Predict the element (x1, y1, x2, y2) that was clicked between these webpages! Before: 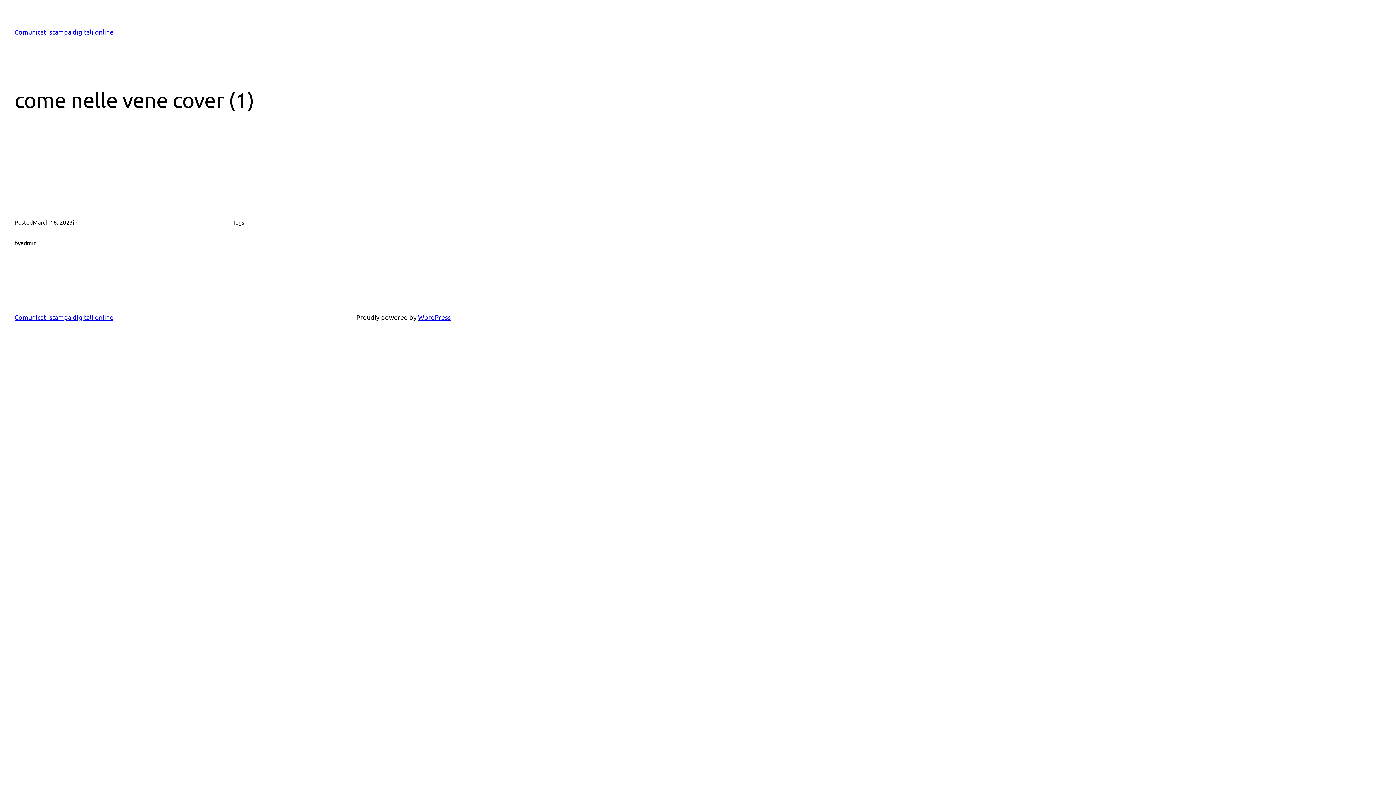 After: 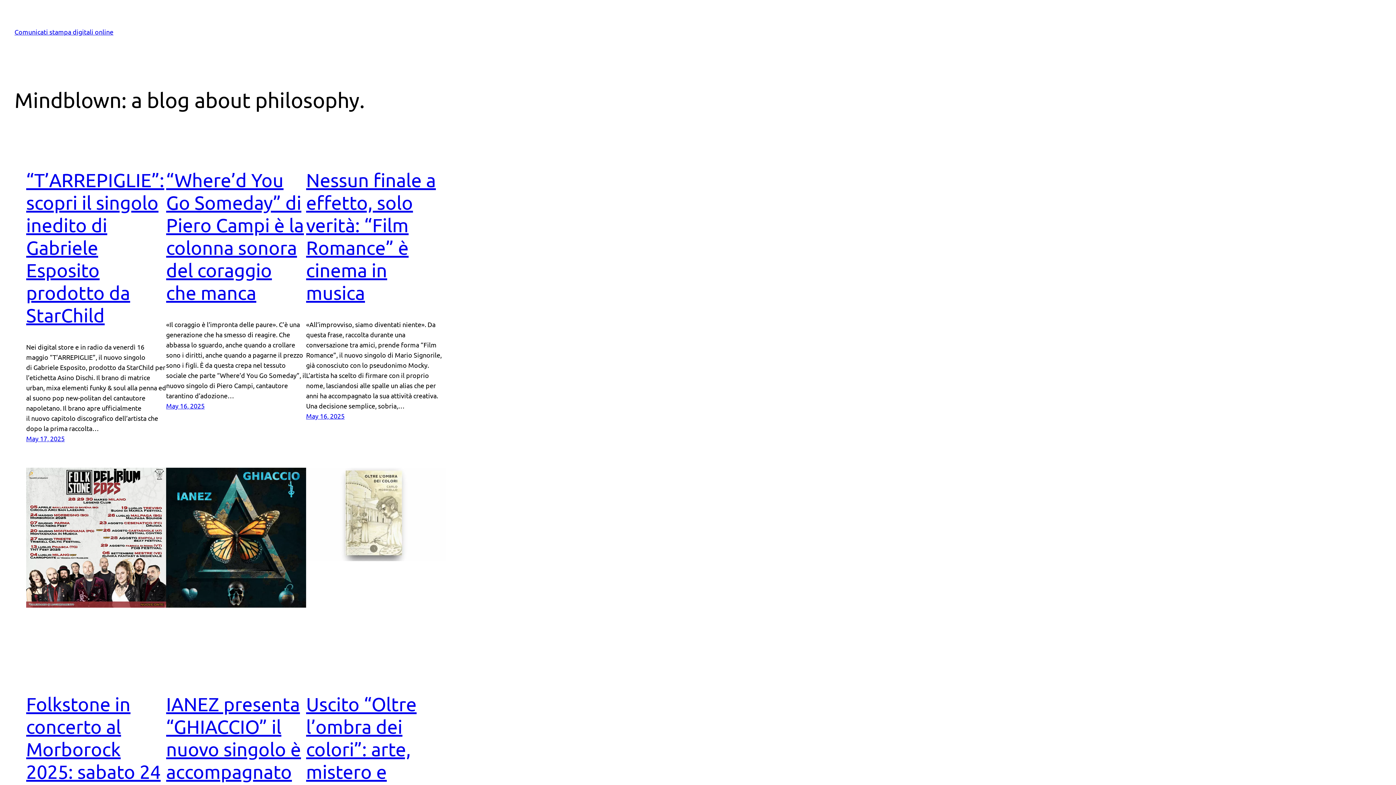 Action: bbox: (14, 313, 113, 321) label: Comunicati stampa digitali online